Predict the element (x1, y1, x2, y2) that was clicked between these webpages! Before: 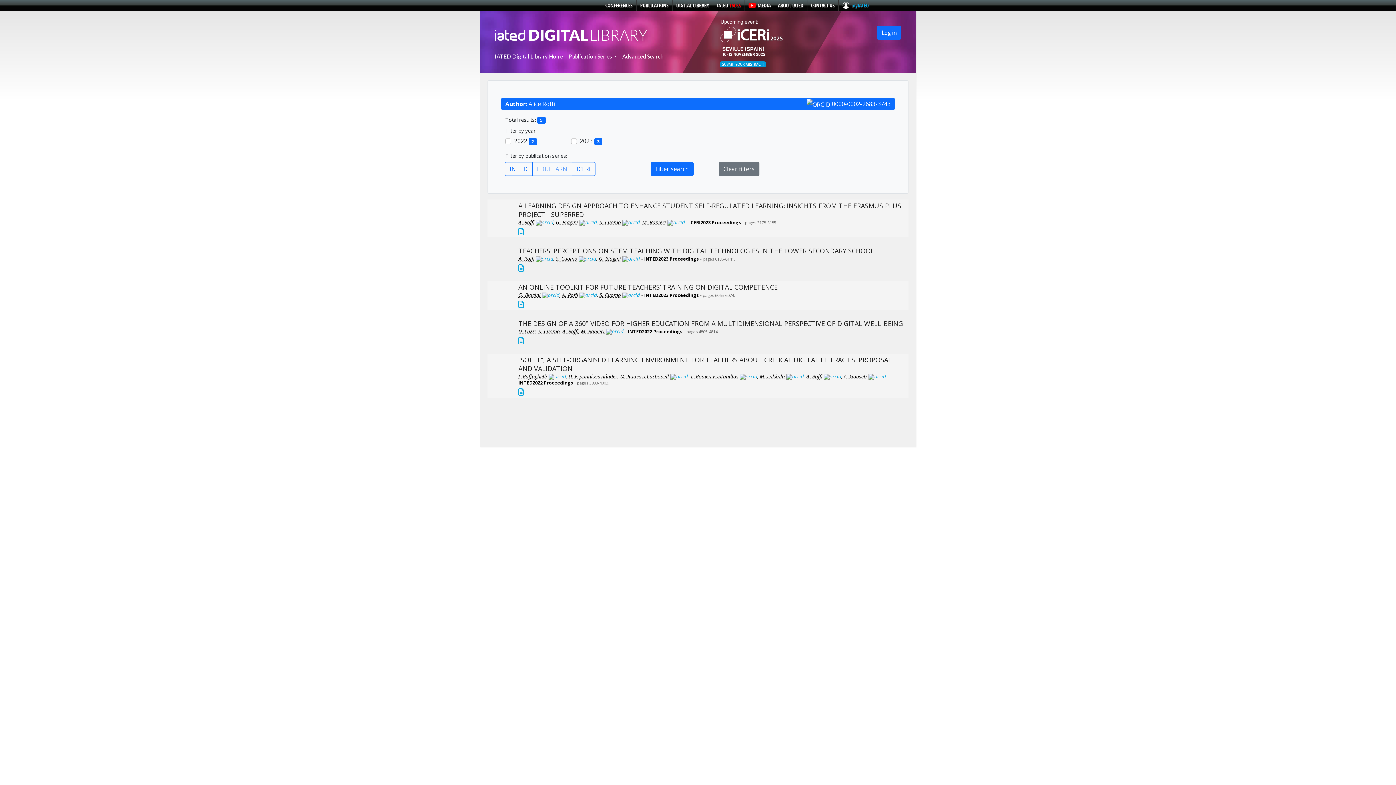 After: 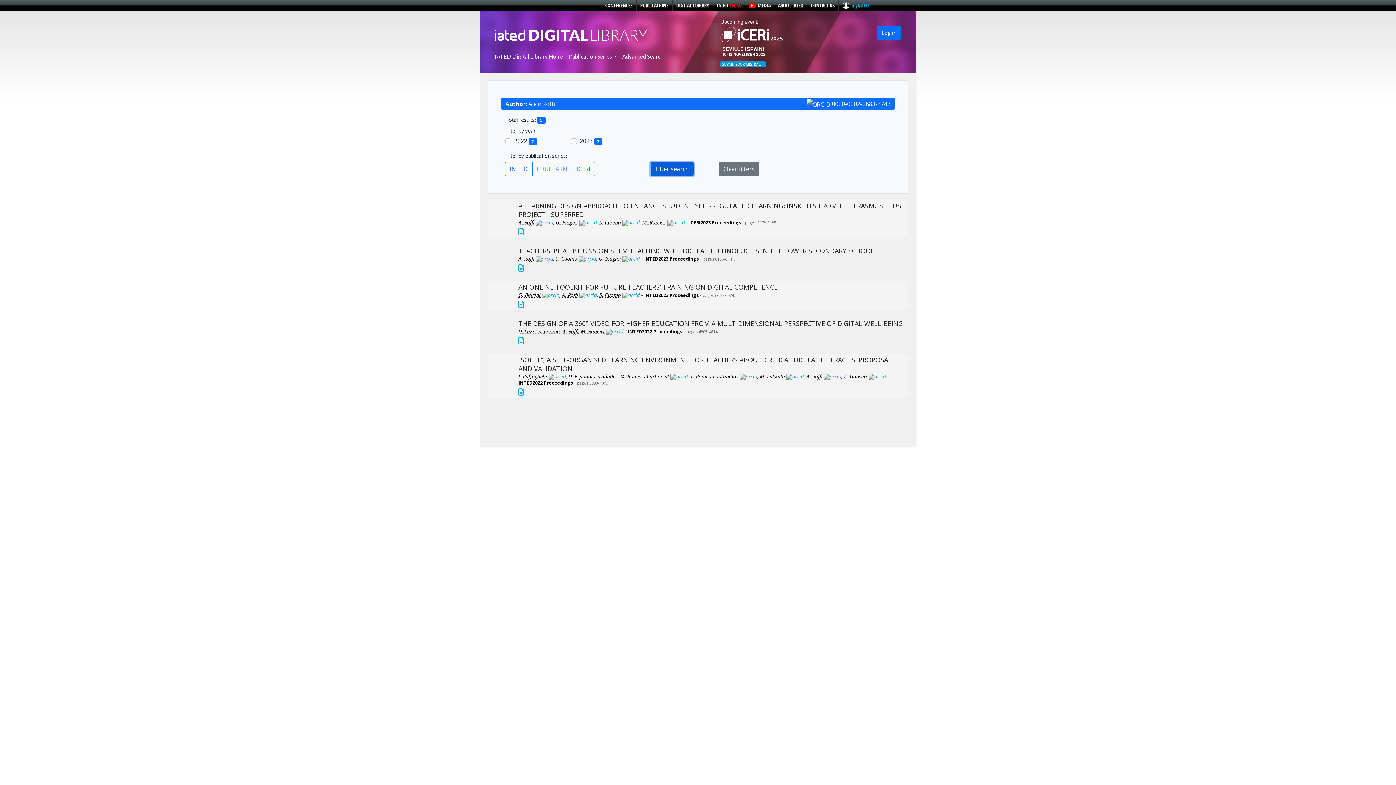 Action: label: Filter search bbox: (650, 162, 693, 176)